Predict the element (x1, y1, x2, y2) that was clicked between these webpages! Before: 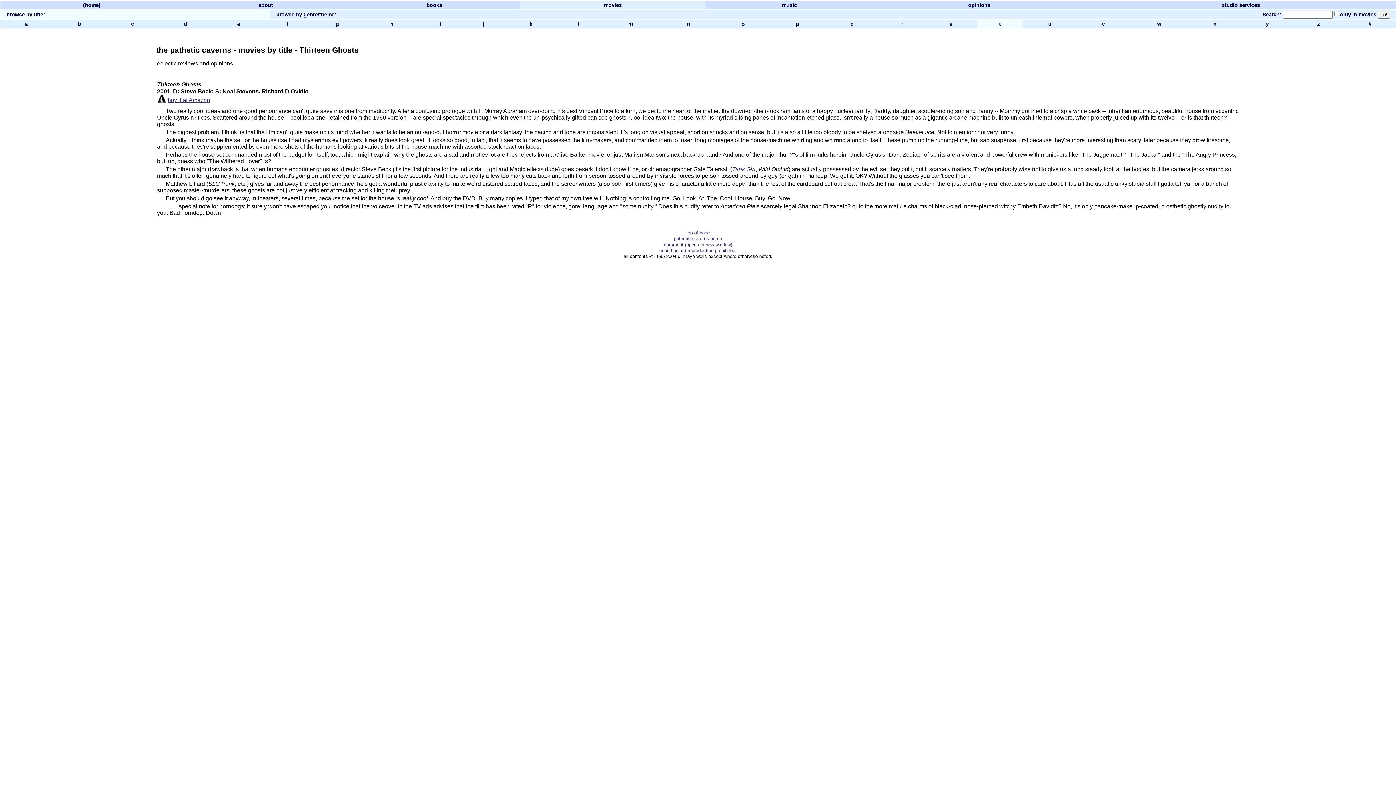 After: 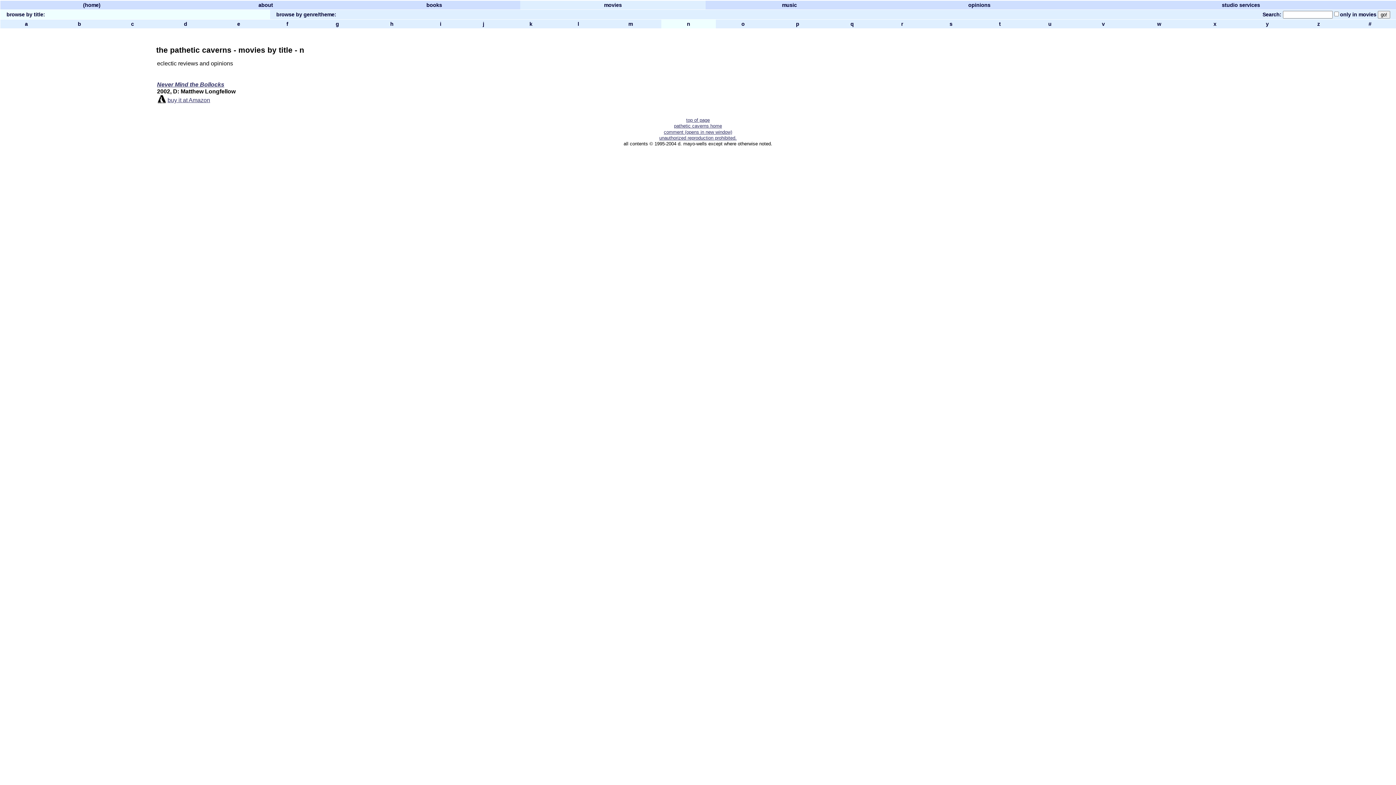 Action: label:  n  bbox: (685, 21, 691, 26)